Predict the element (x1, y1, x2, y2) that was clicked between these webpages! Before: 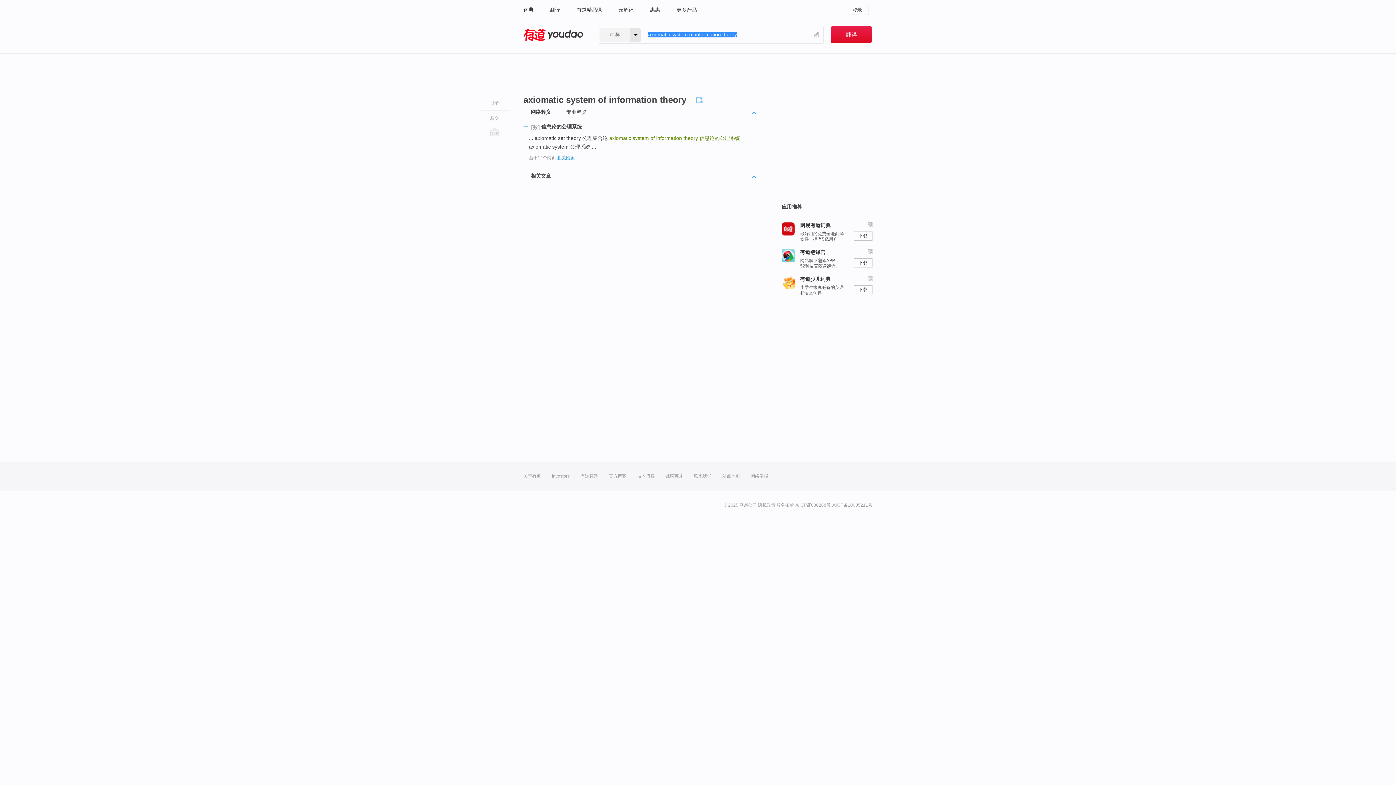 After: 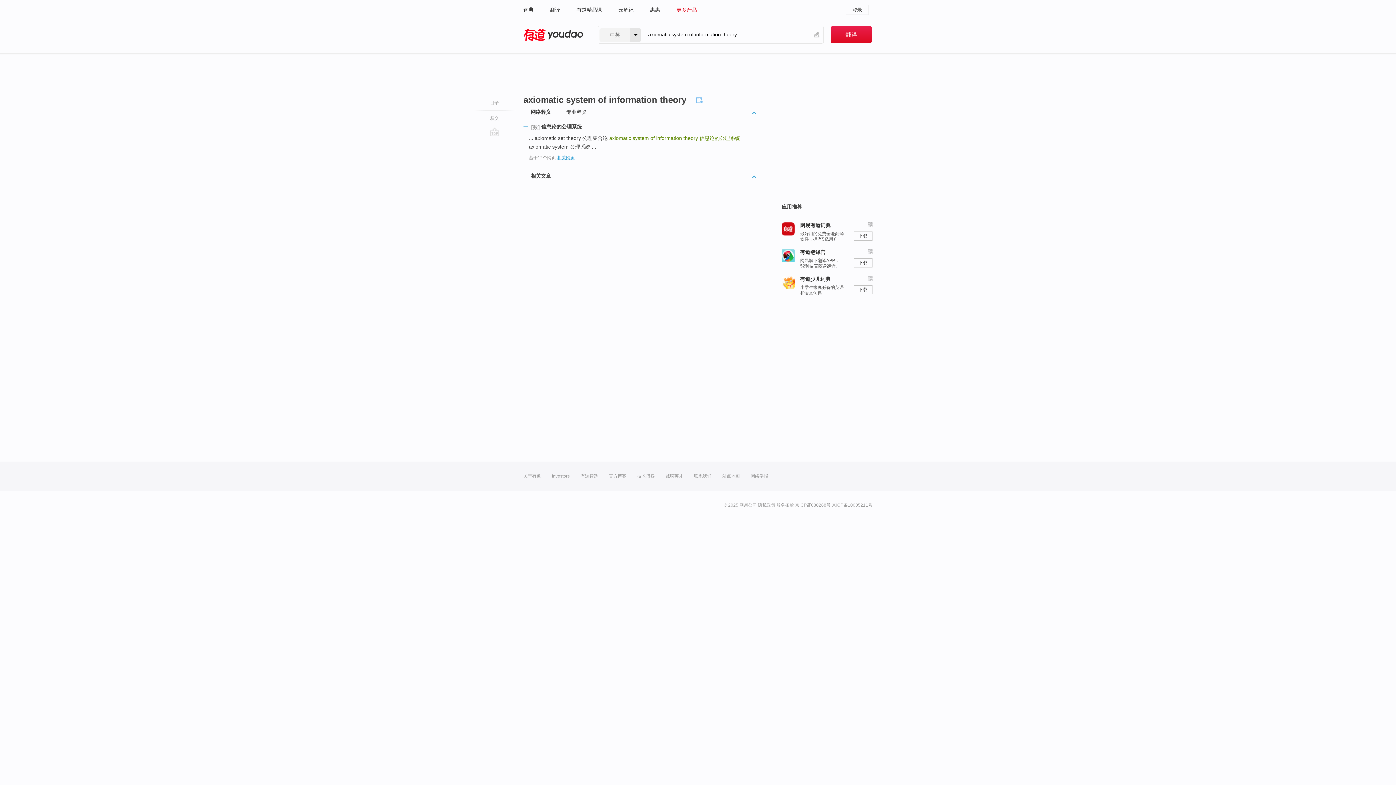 Action: label: 更多产品 bbox: (676, 0, 697, 19)